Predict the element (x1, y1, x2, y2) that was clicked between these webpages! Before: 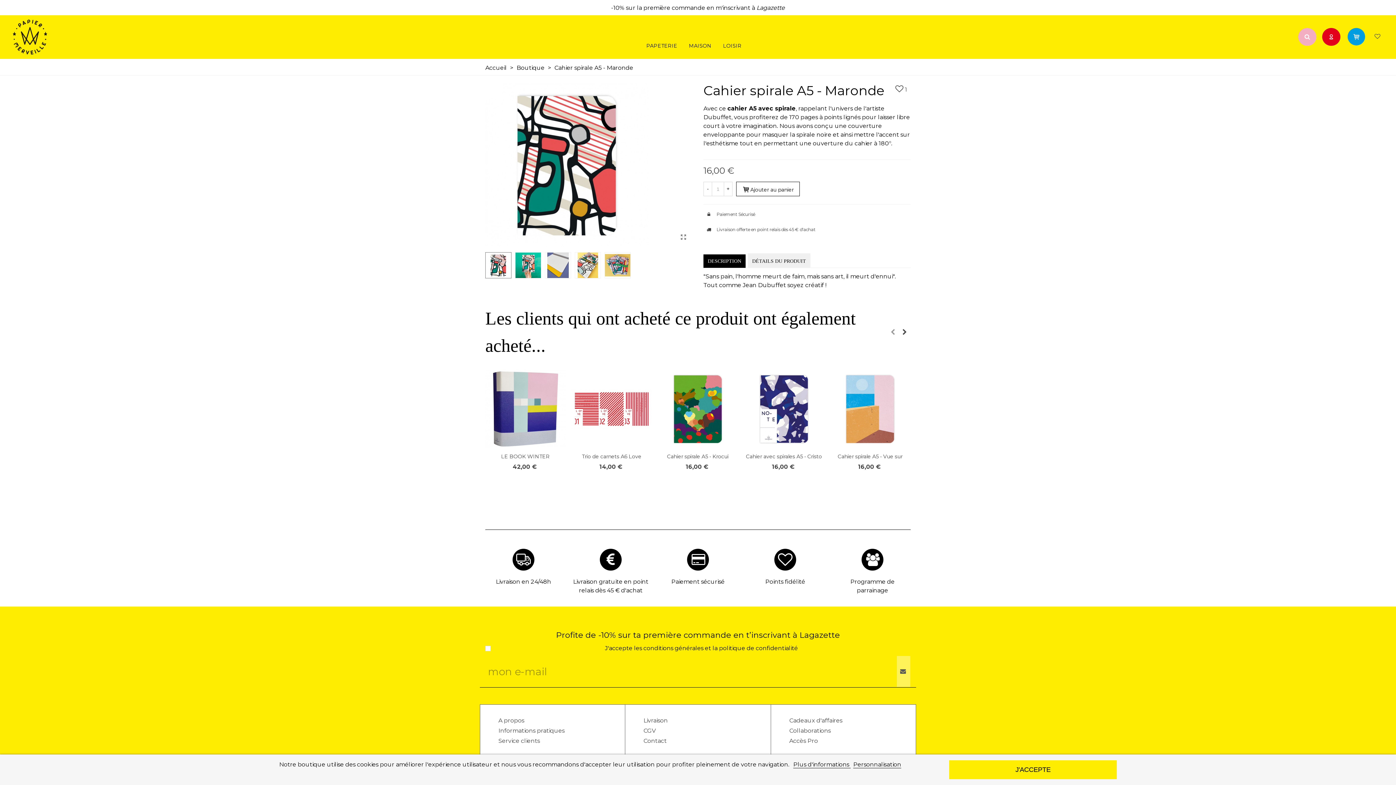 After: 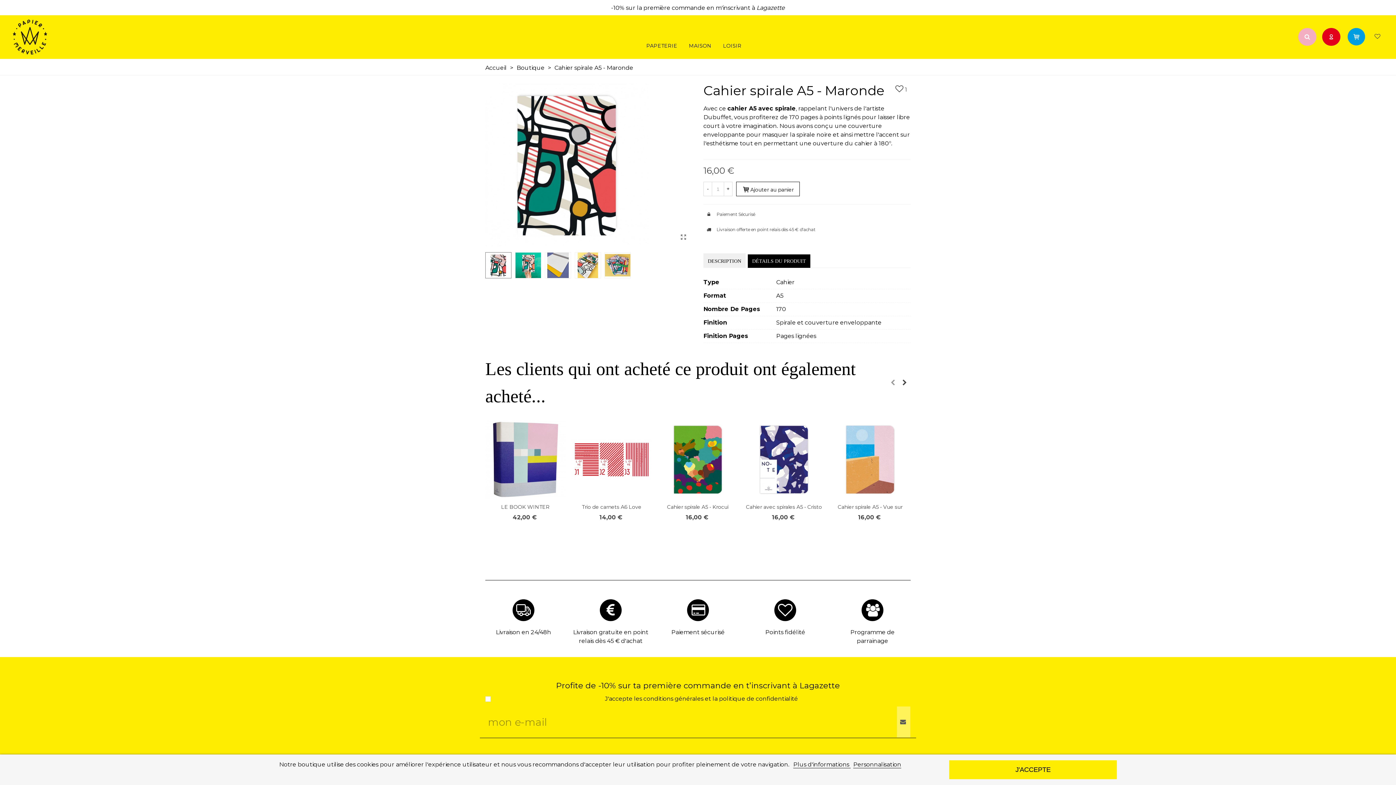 Action: bbox: (748, 253, 810, 268) label: DÉTAILS DU PRODUIT